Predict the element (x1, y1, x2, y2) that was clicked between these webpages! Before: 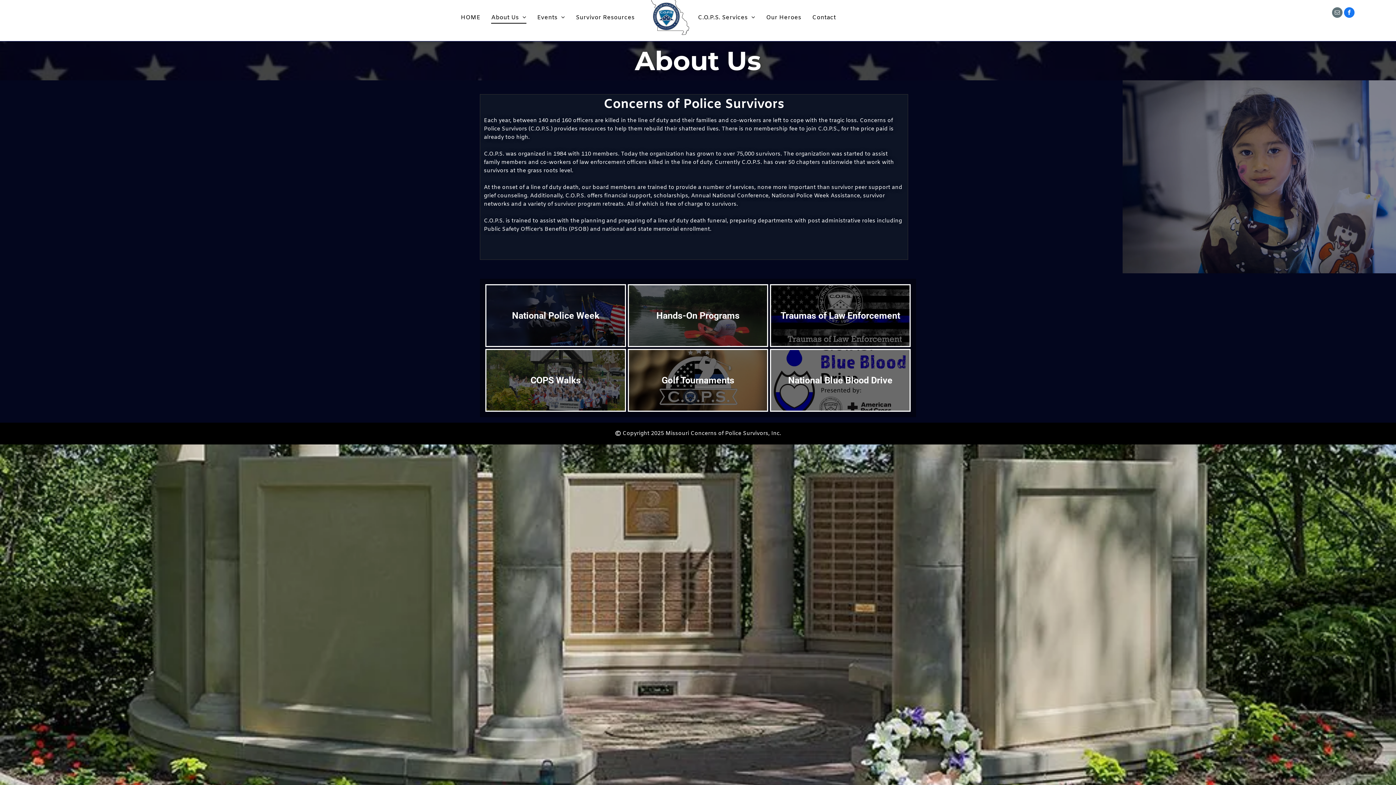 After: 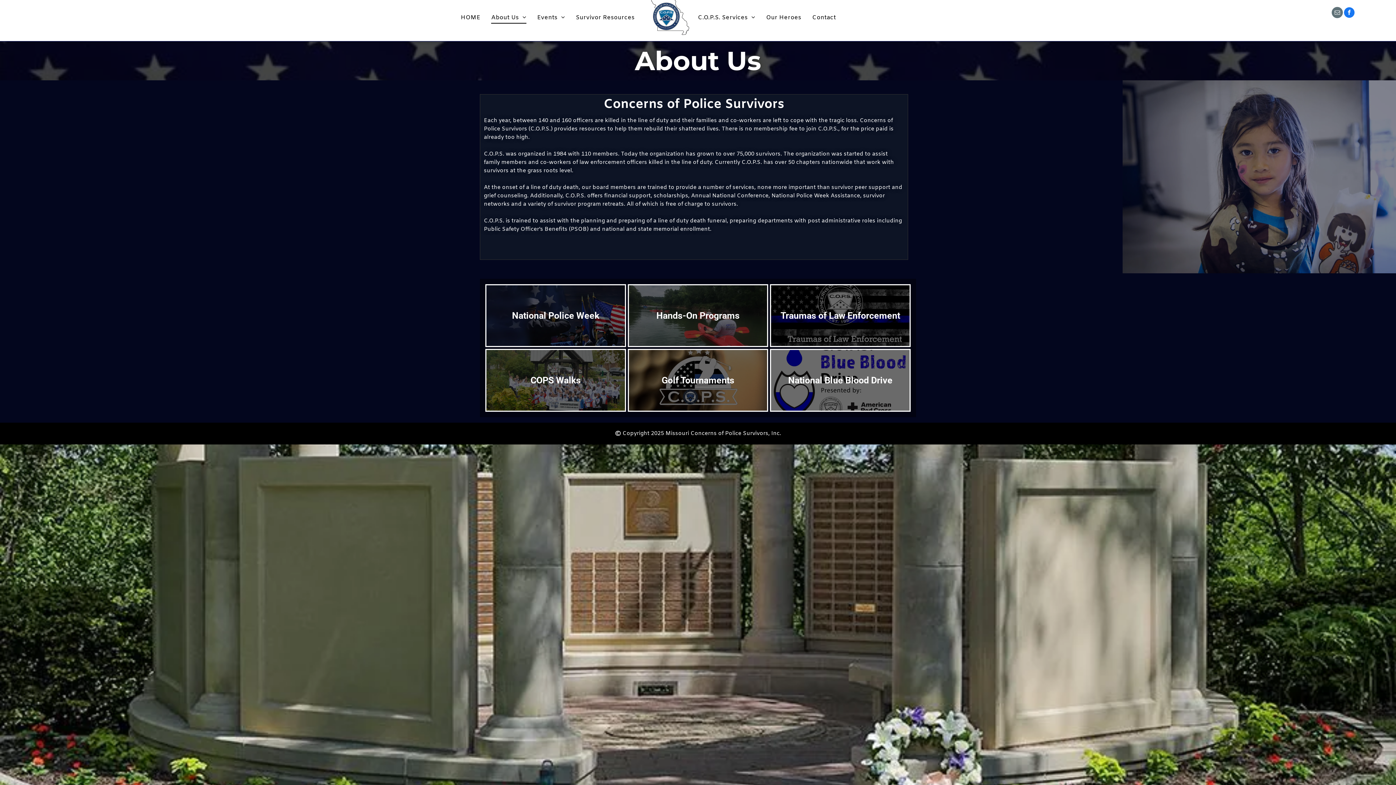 Action: label: email bbox: (1332, 7, 1342, 19)